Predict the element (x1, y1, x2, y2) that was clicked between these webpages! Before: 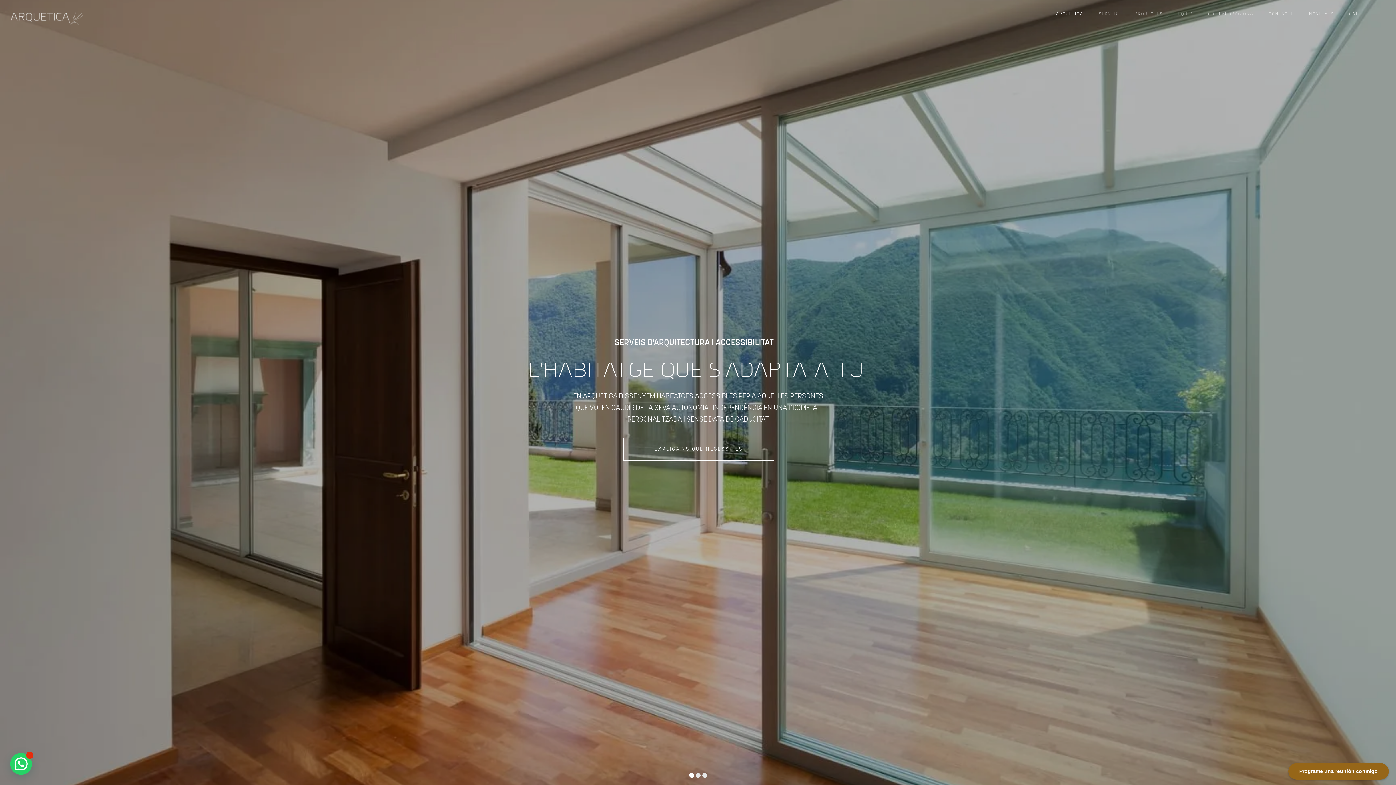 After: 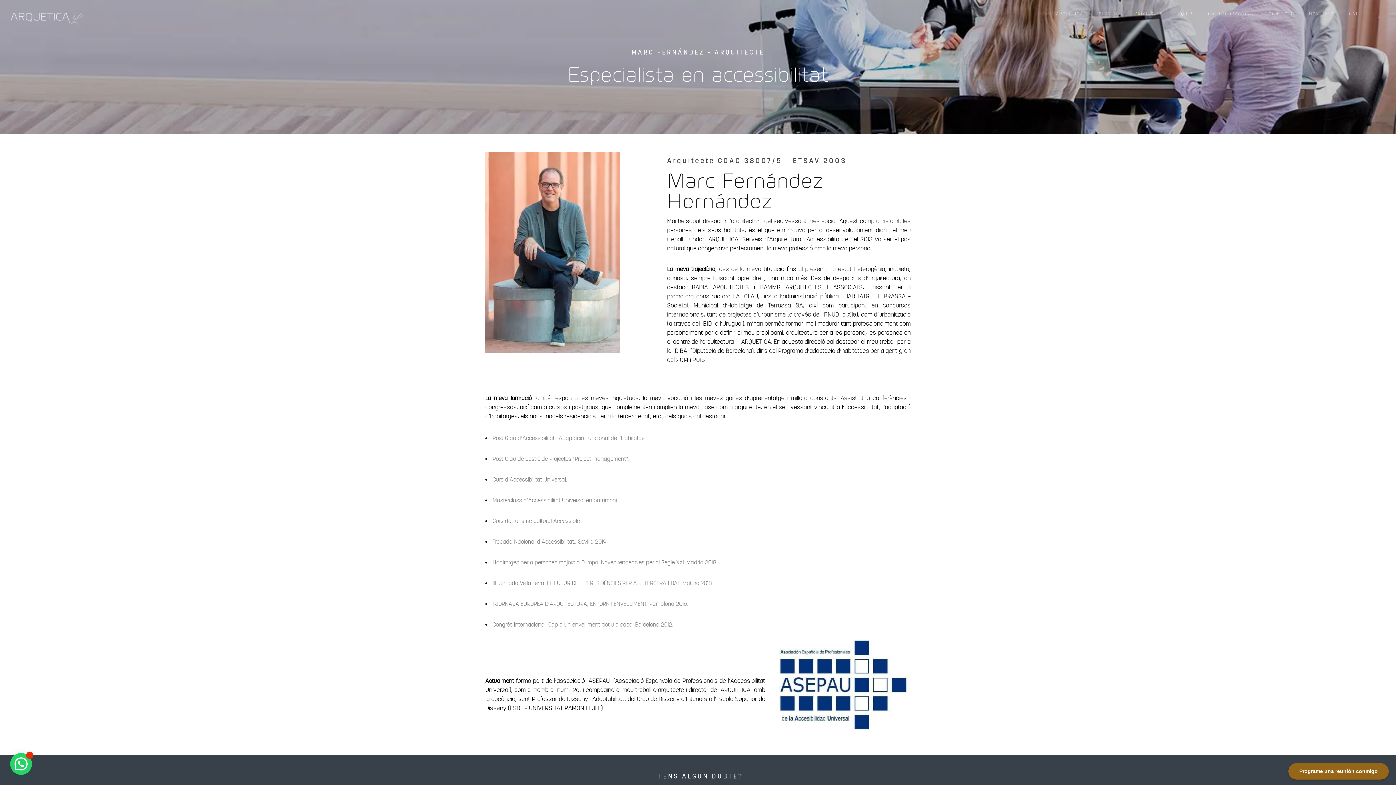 Action: label: EQUIP bbox: (1173, 8, 1198, 18)